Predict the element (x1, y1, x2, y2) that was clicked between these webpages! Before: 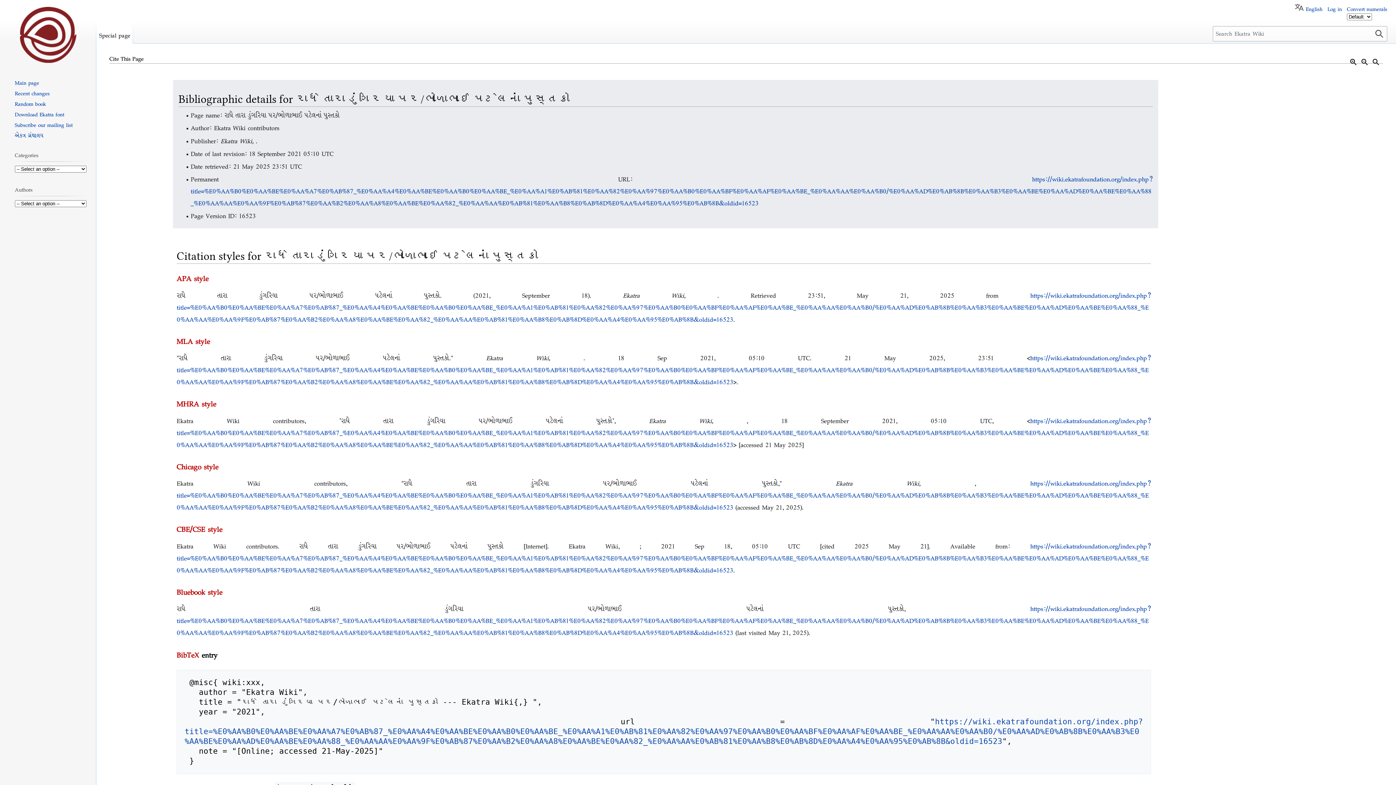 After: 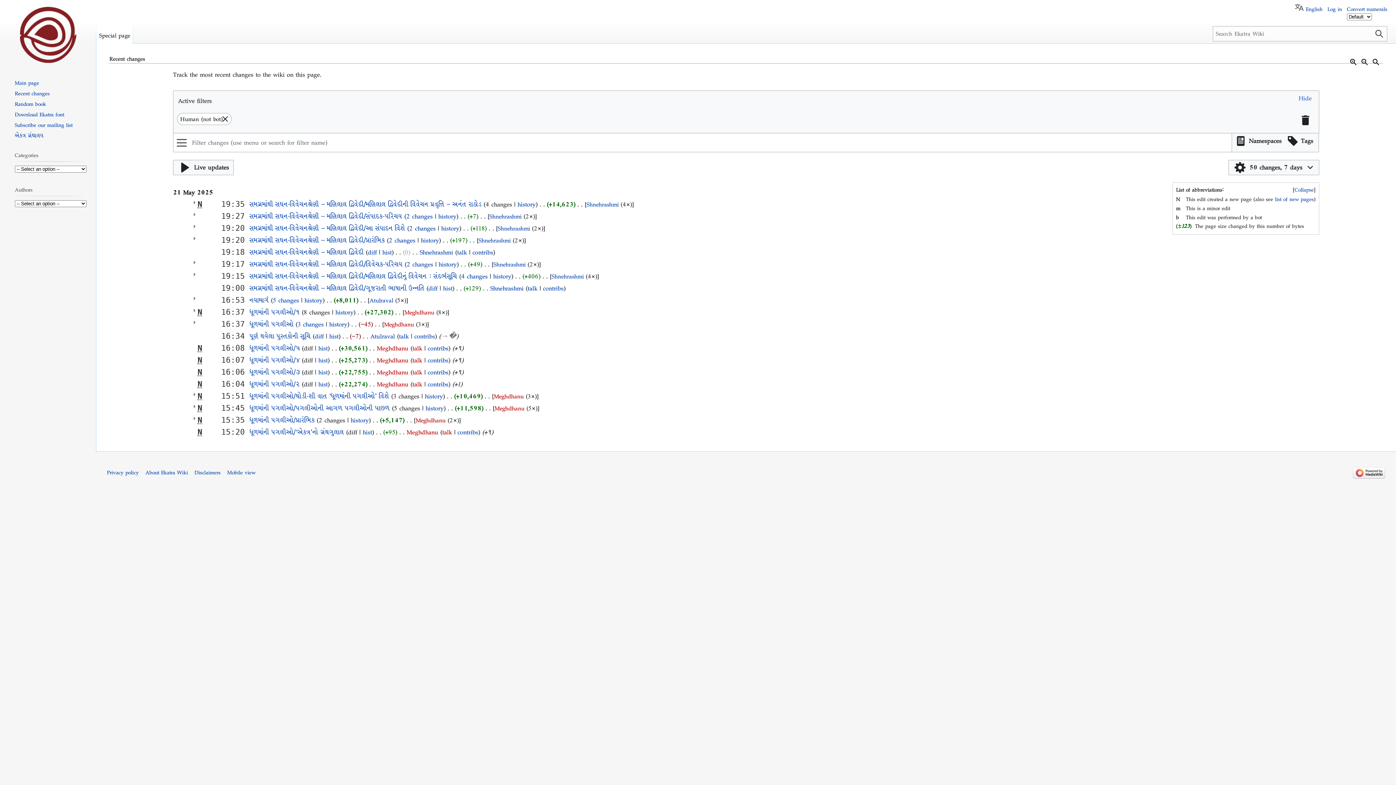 Action: label: Recent changes bbox: (14, 88, 49, 97)